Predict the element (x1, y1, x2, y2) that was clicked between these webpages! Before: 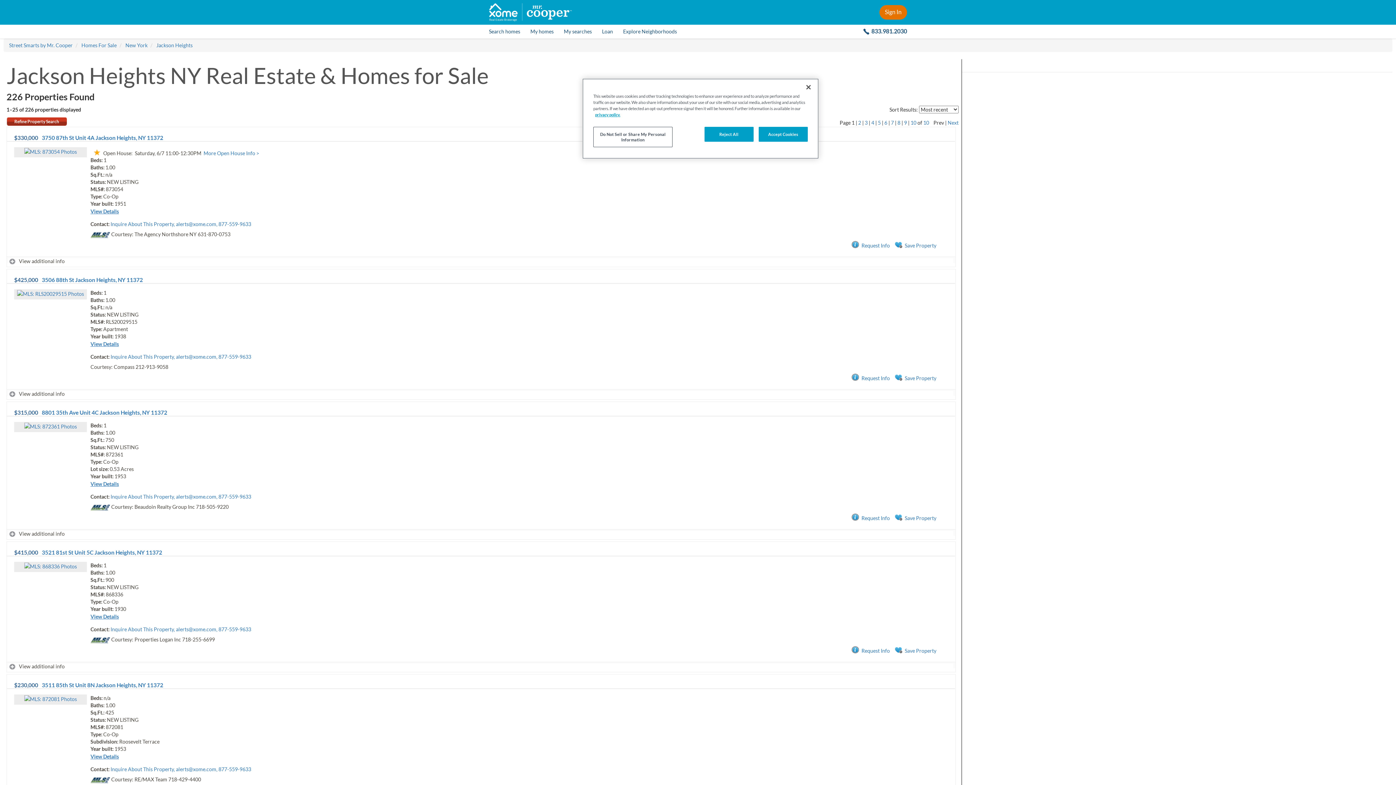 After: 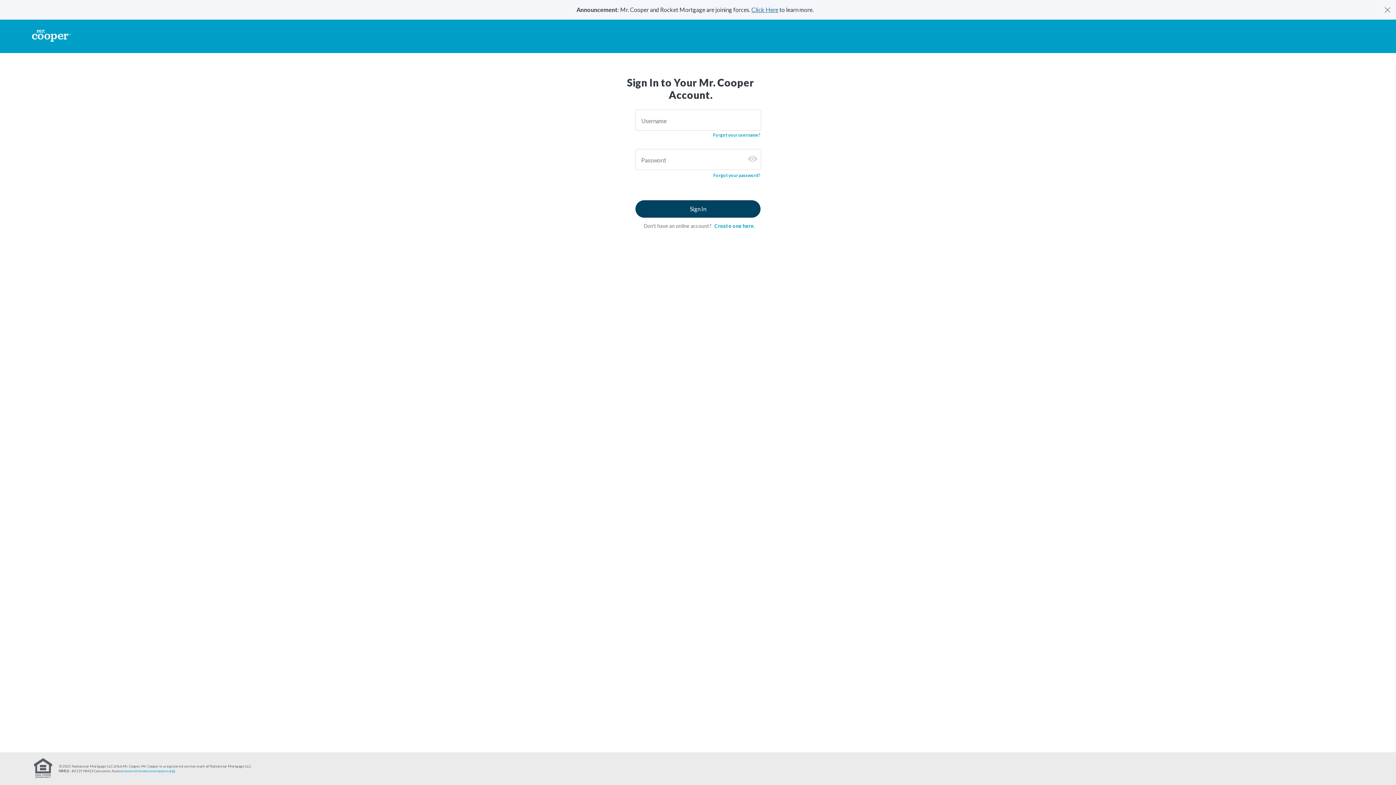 Action: bbox: (893, 241, 936, 249) label: Save Property